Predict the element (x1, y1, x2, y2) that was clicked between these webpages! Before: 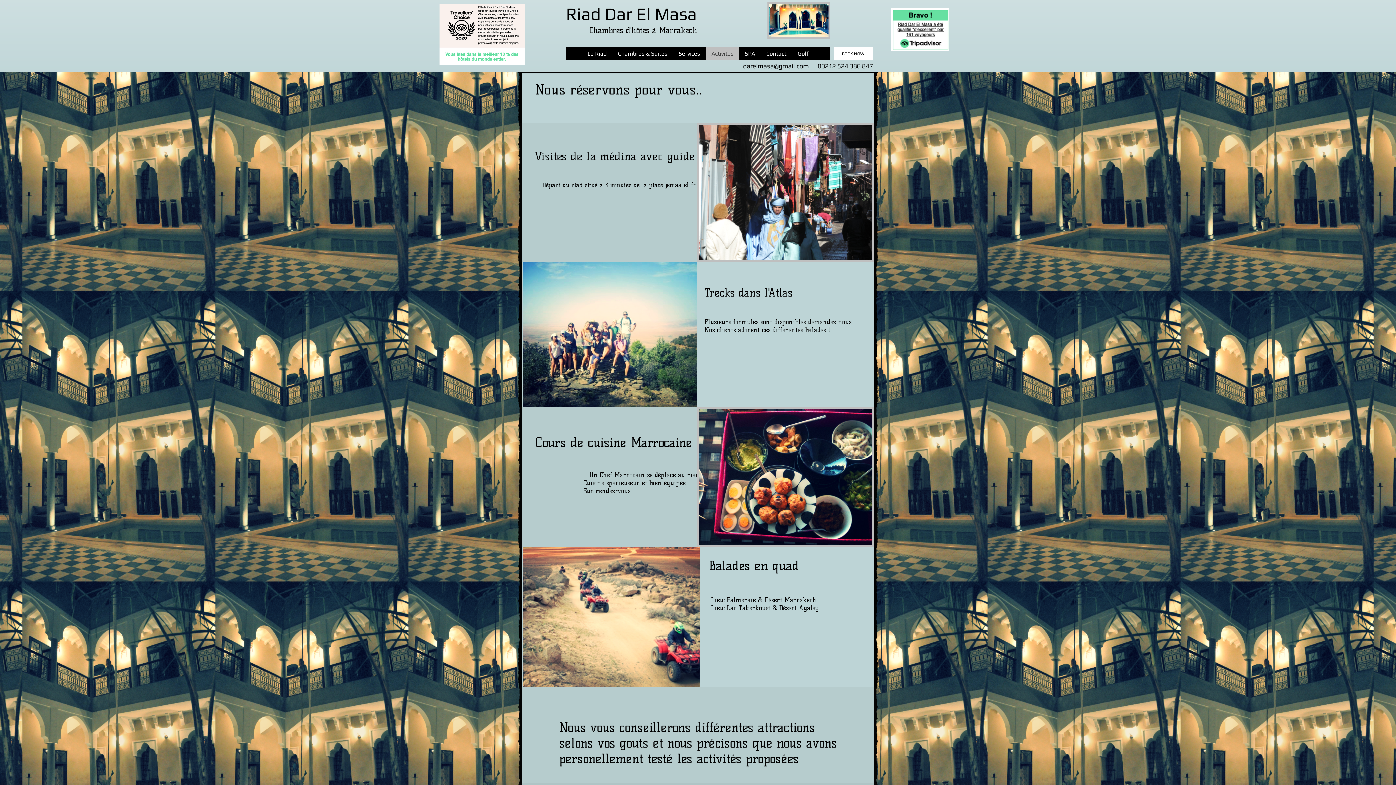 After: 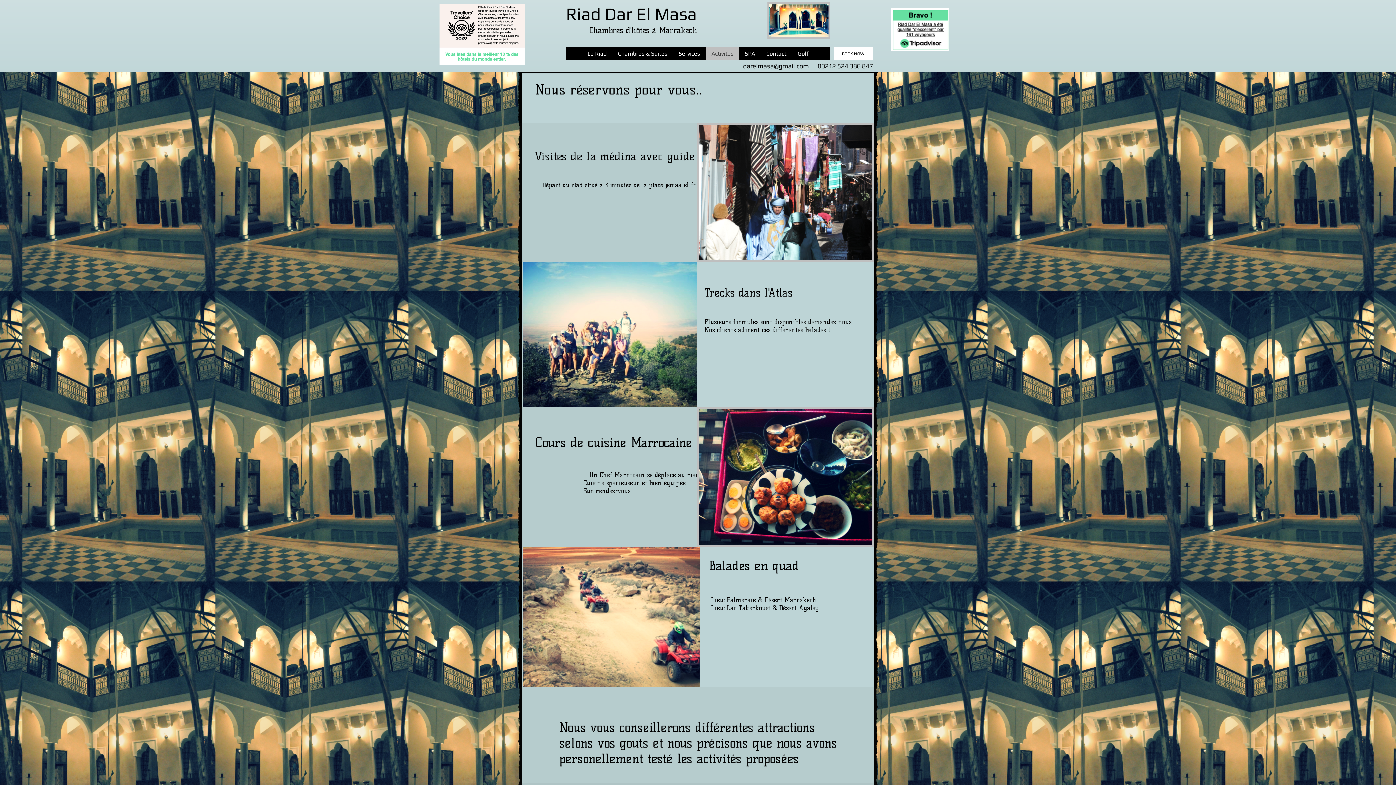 Action: label: Activités bbox: (705, 47, 739, 60)